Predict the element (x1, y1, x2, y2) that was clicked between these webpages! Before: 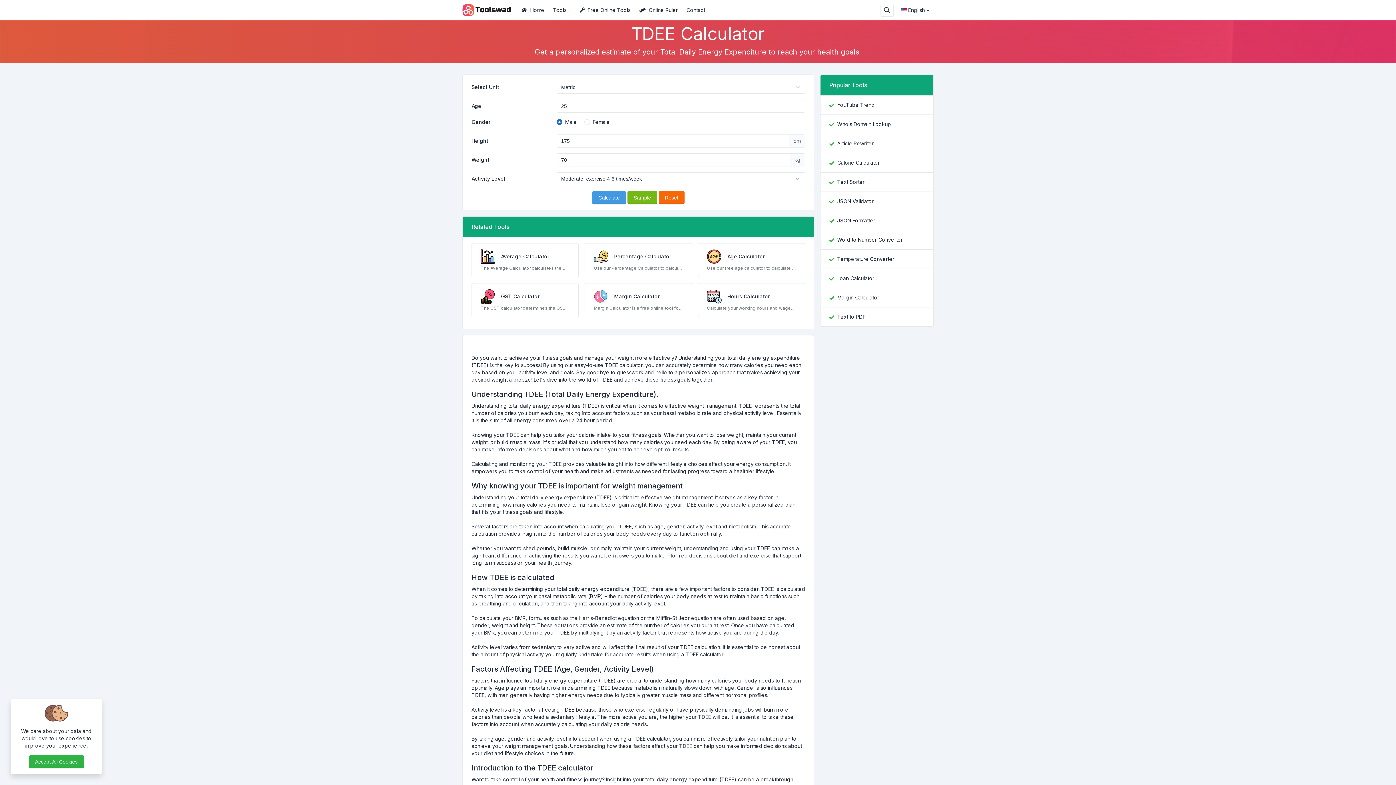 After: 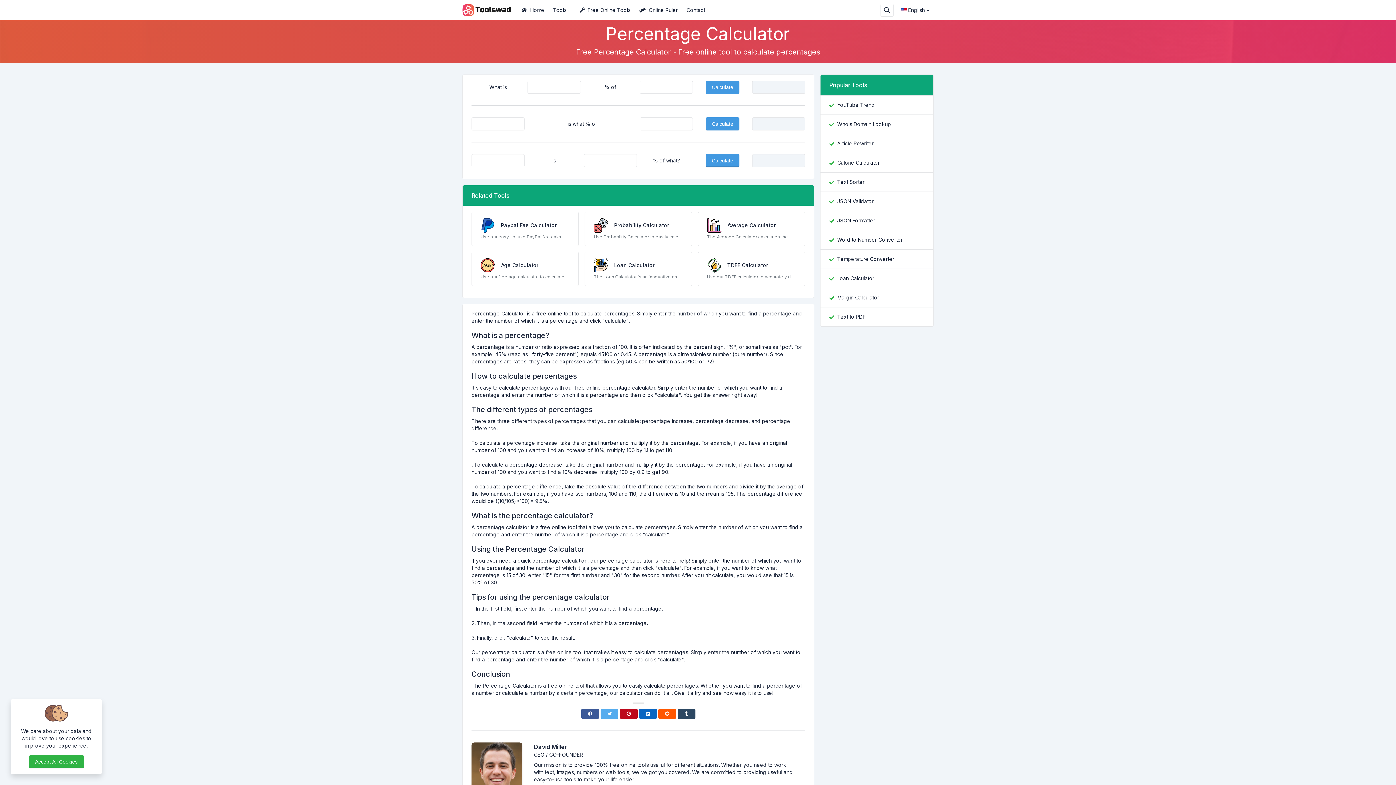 Action: label: Percentage Calculator

Use our Percentage Calculator to calculate all numbers. Simply enter the number of which you want to find a percentage and enter the number of which it is a percentage and click "Calculate". bbox: (584, 243, 692, 277)